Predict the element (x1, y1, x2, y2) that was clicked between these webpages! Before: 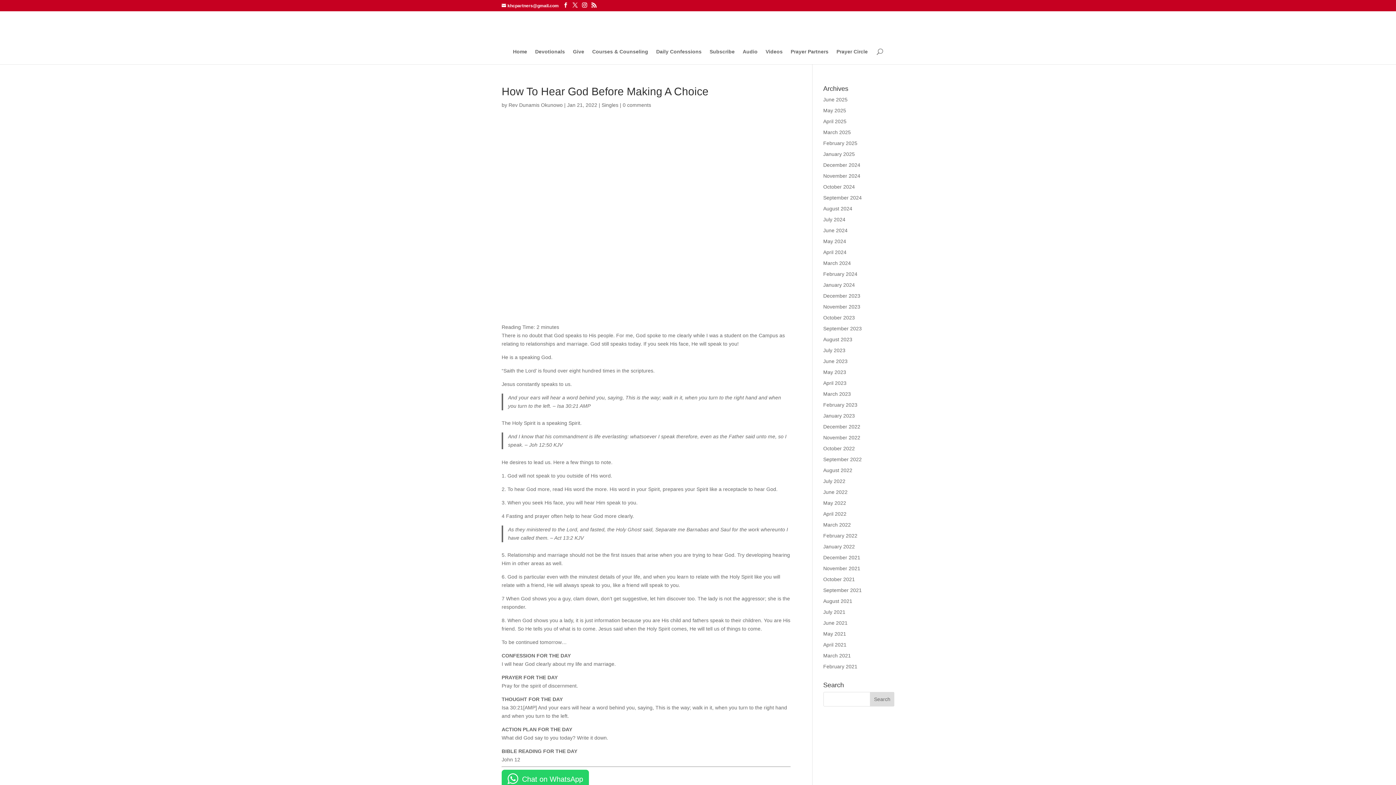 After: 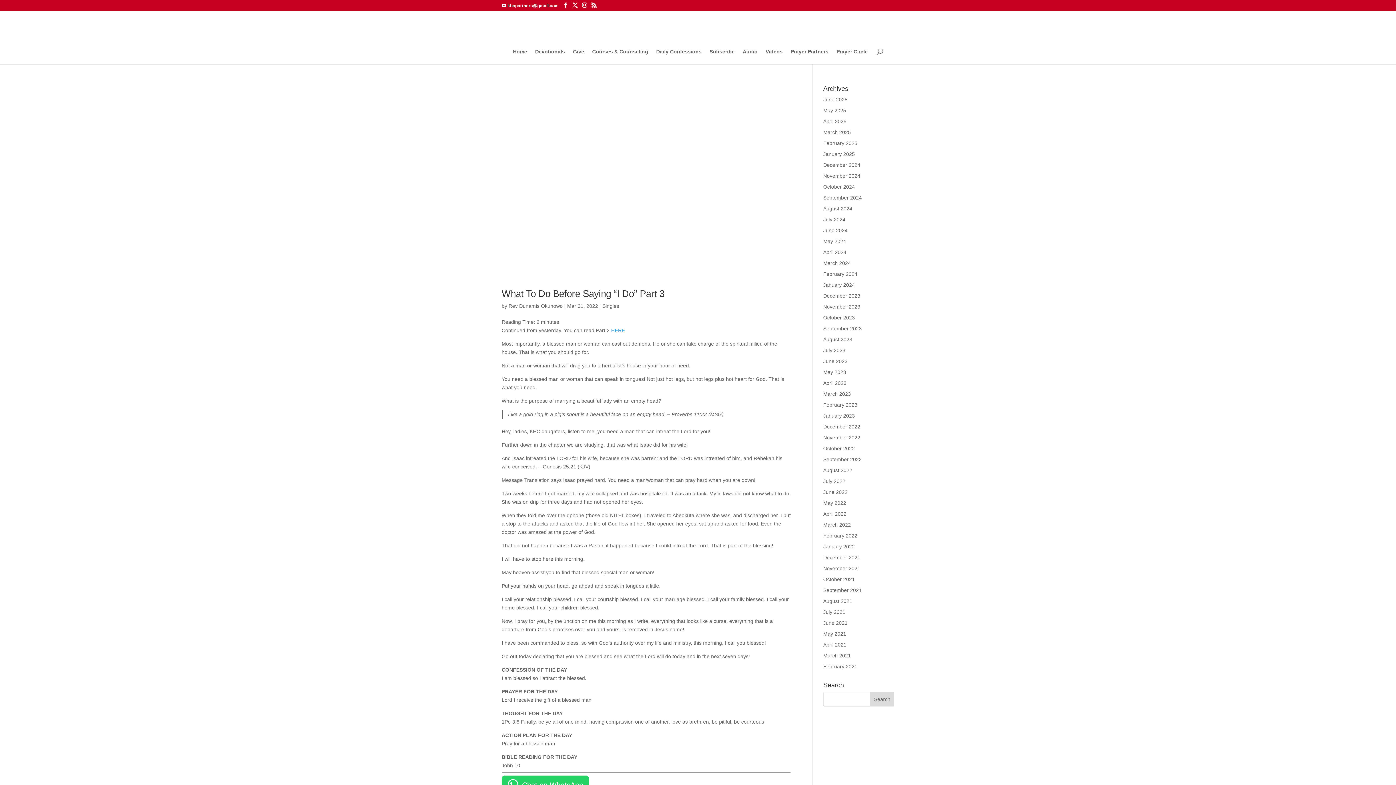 Action: label: March 2022 bbox: (823, 522, 851, 528)